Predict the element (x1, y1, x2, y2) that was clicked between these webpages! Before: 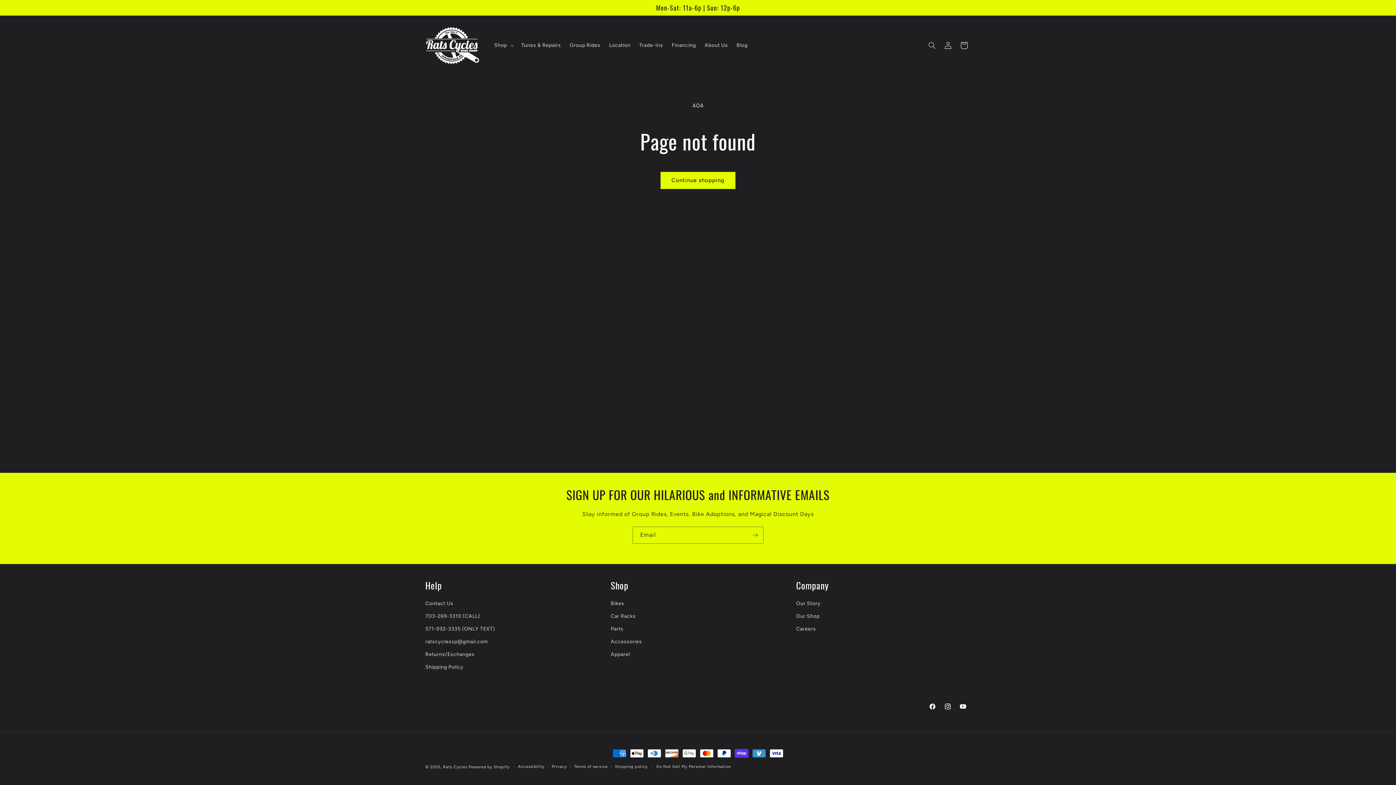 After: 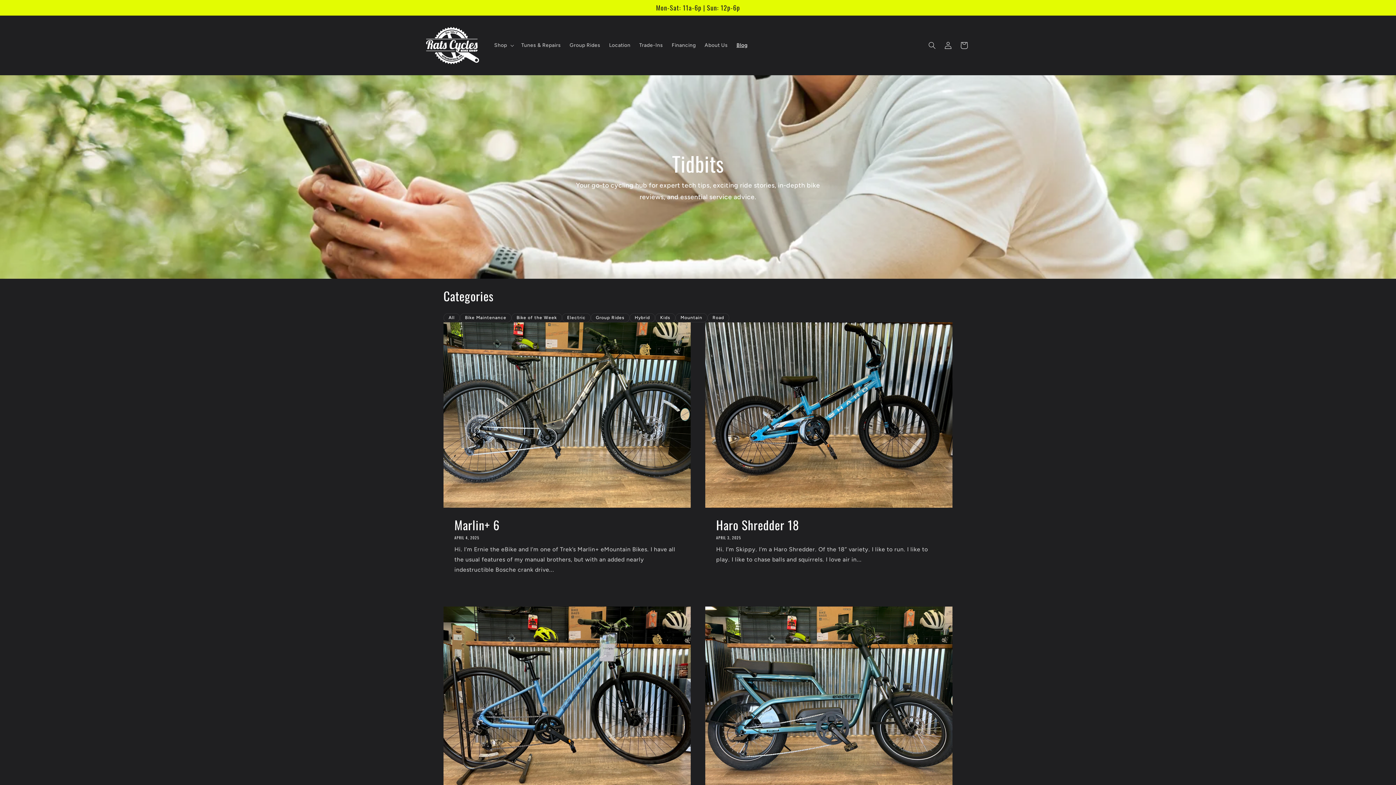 Action: bbox: (732, 37, 752, 53) label: Blog